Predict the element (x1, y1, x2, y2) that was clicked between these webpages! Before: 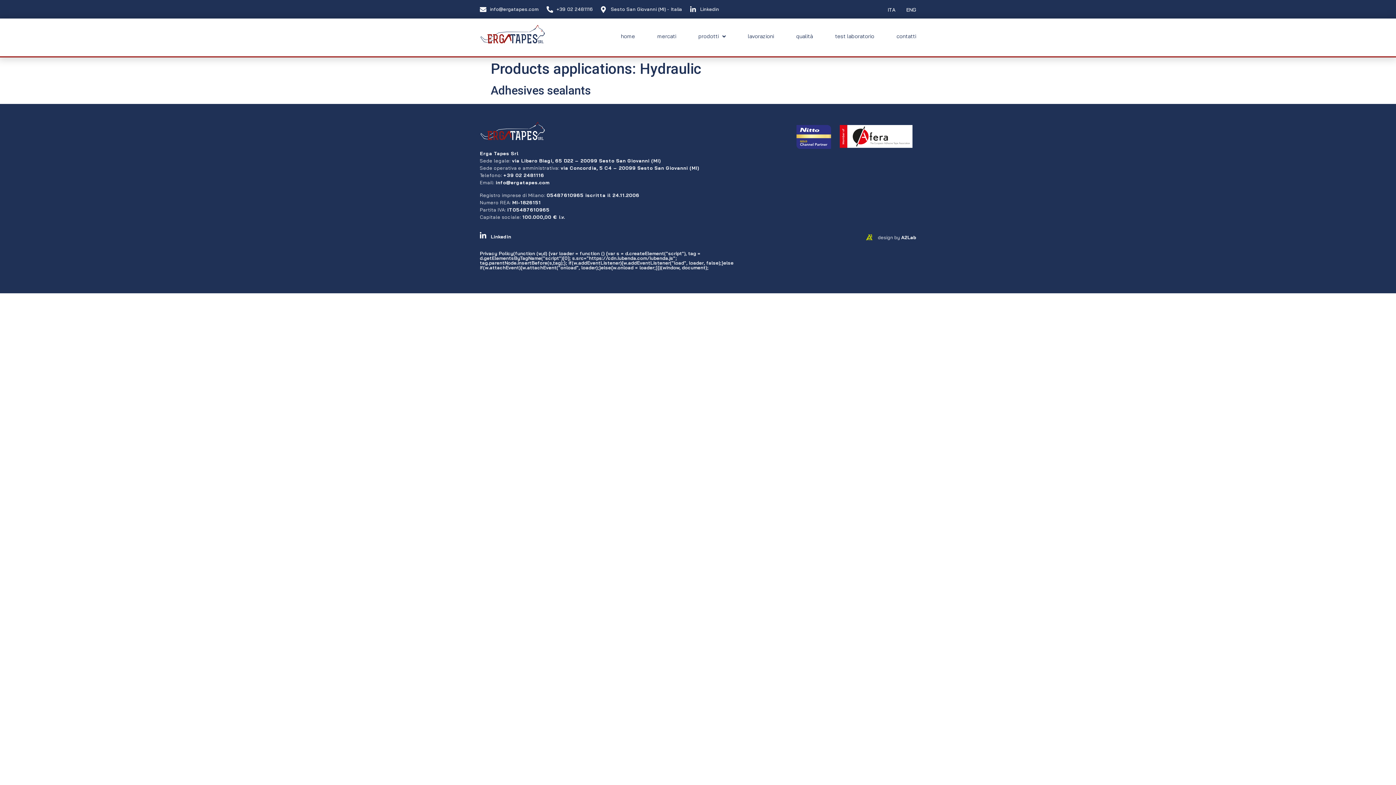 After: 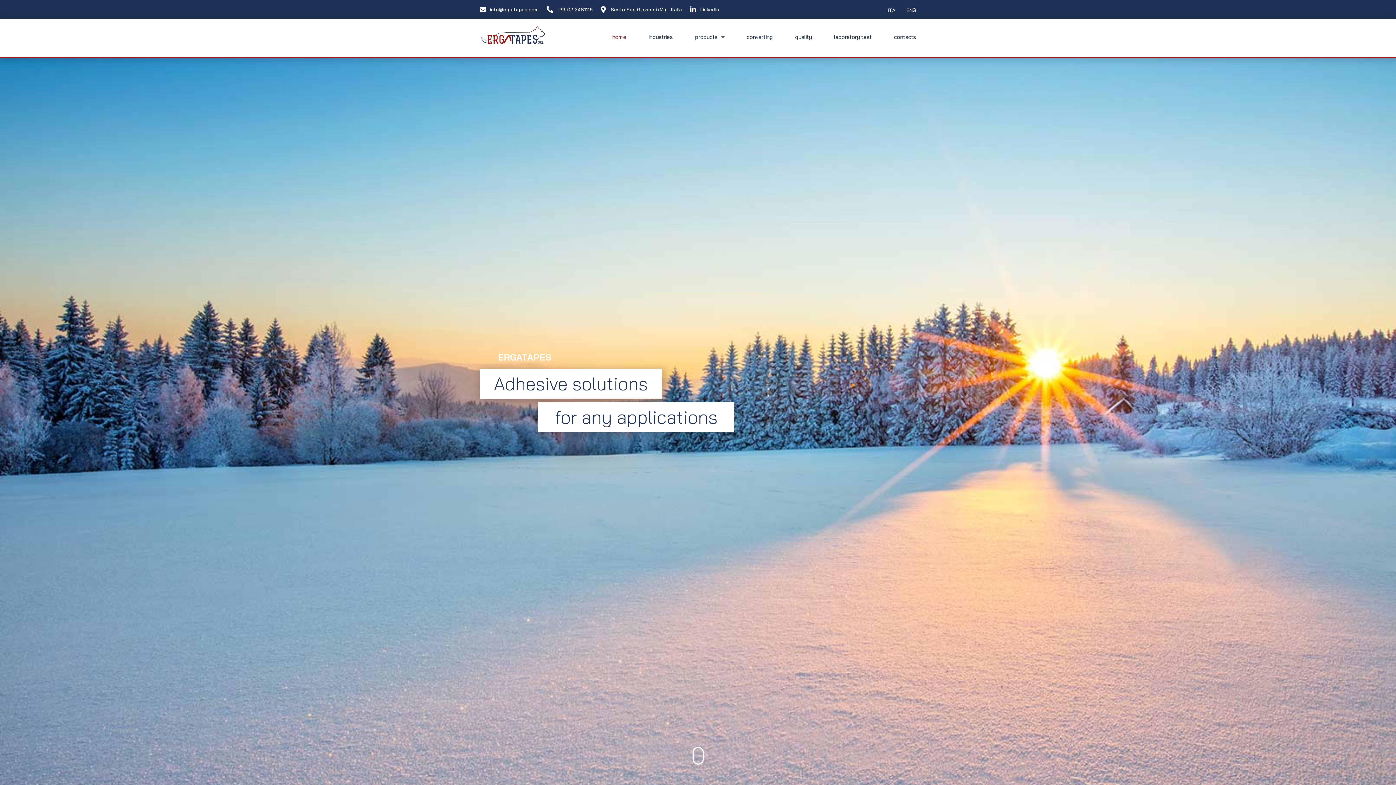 Action: bbox: (902, 5, 916, 13) label: ENG